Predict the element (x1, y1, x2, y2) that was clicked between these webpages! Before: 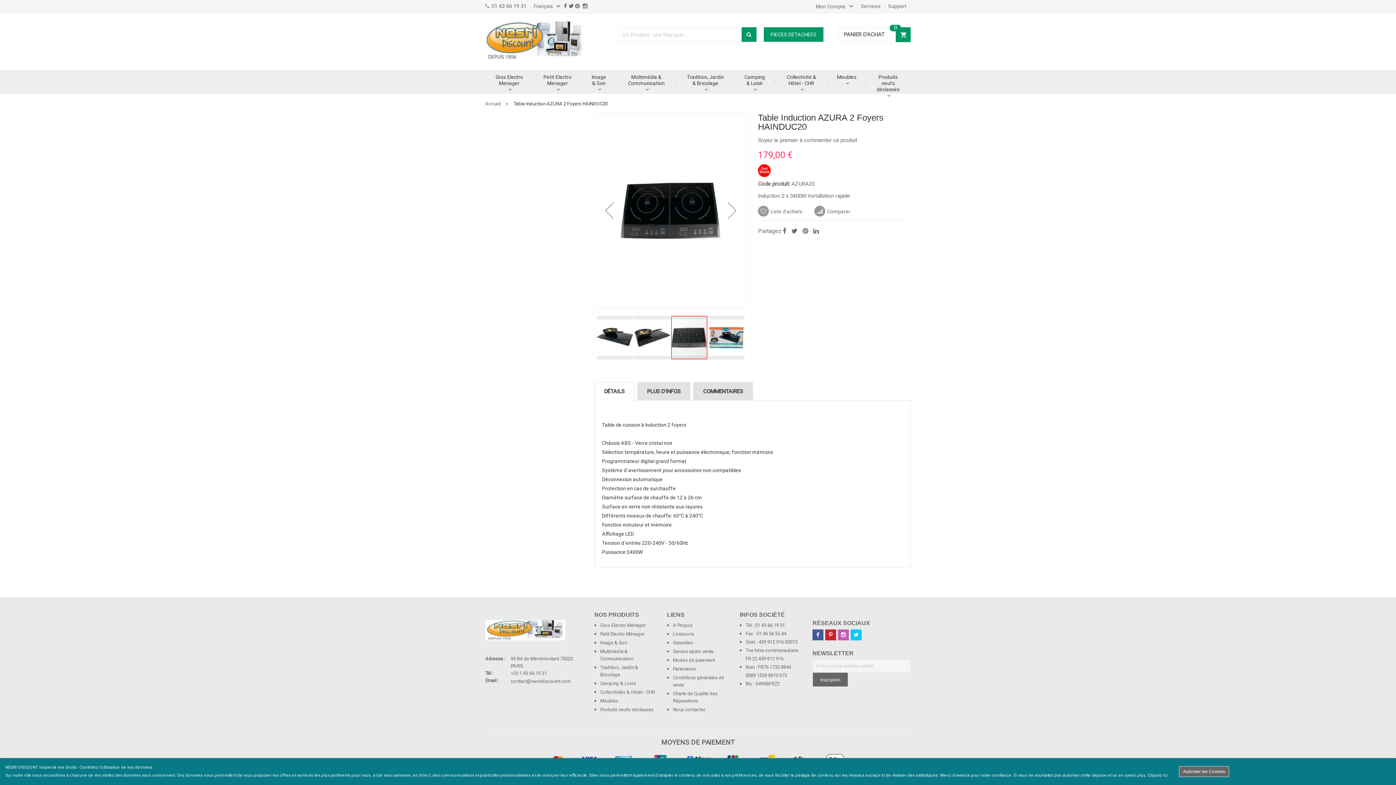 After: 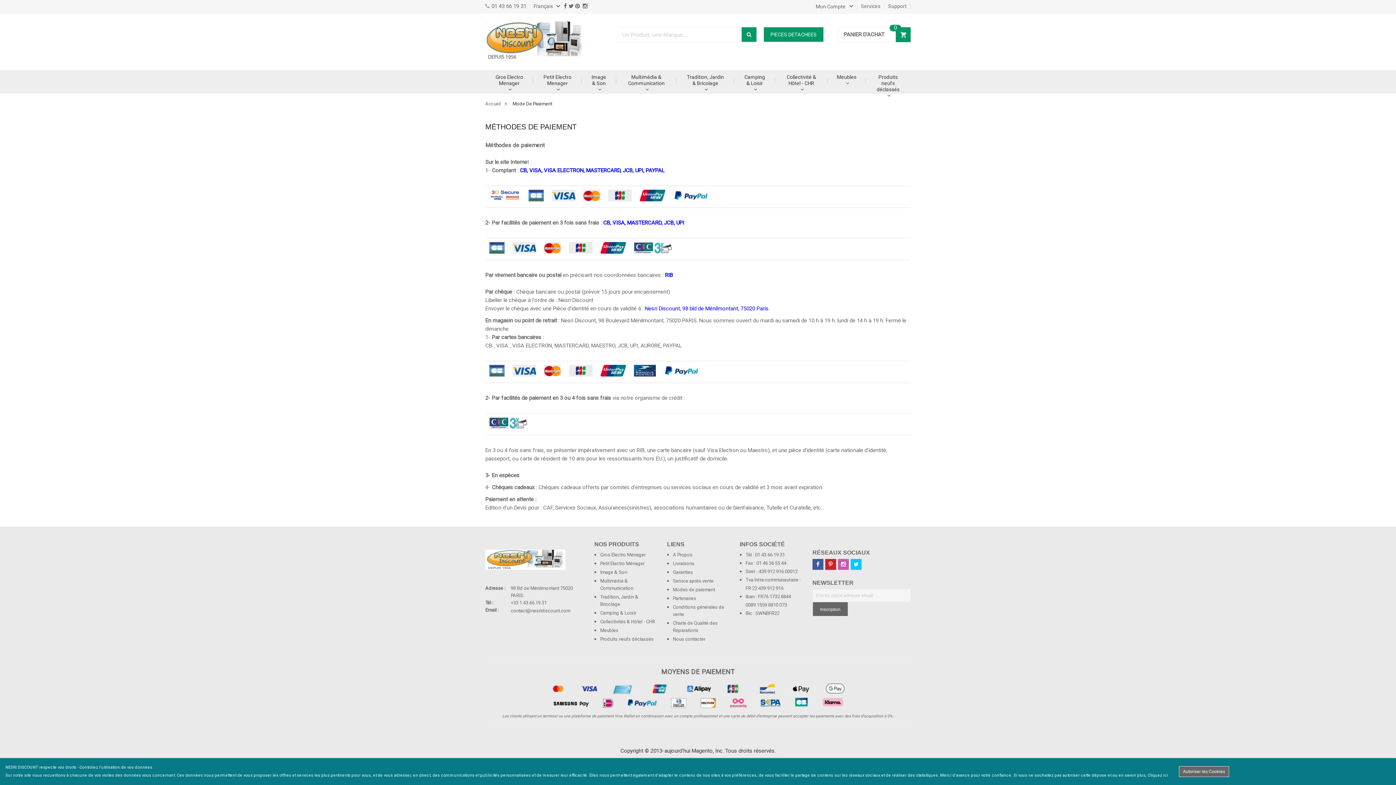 Action: label: MOYENS DE PAIEMENT bbox: (661, 623, 734, 631)